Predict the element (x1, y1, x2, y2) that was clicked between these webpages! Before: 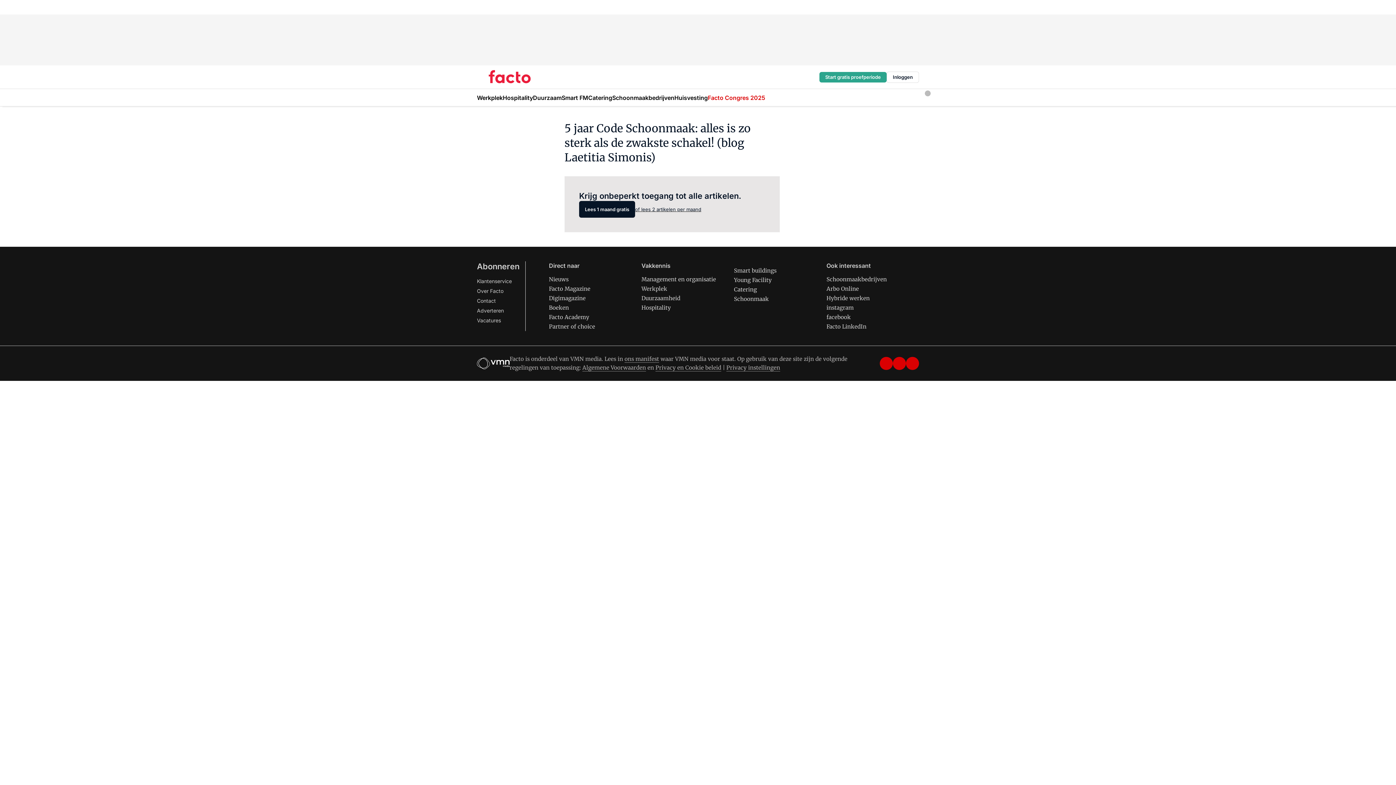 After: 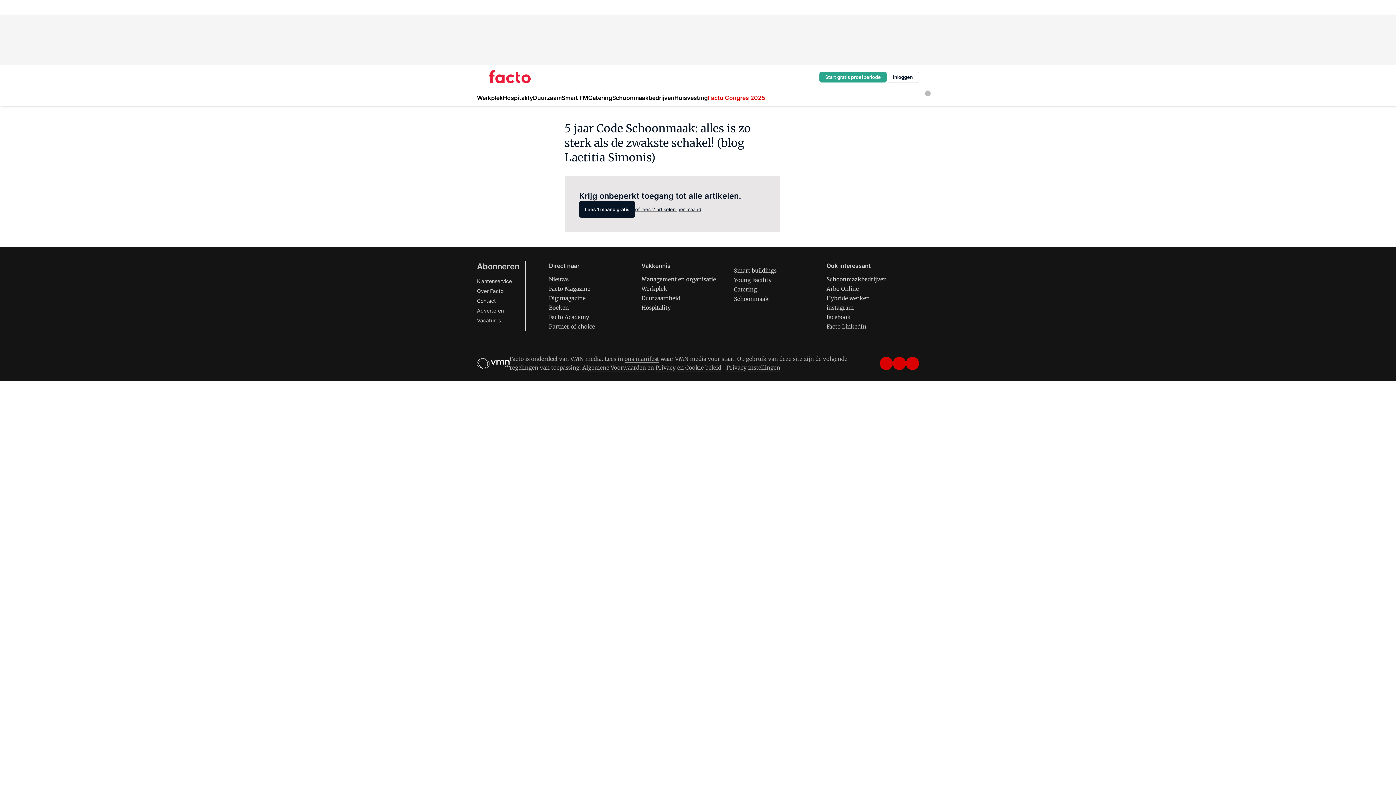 Action: label: Adverteren bbox: (477, 307, 504, 313)